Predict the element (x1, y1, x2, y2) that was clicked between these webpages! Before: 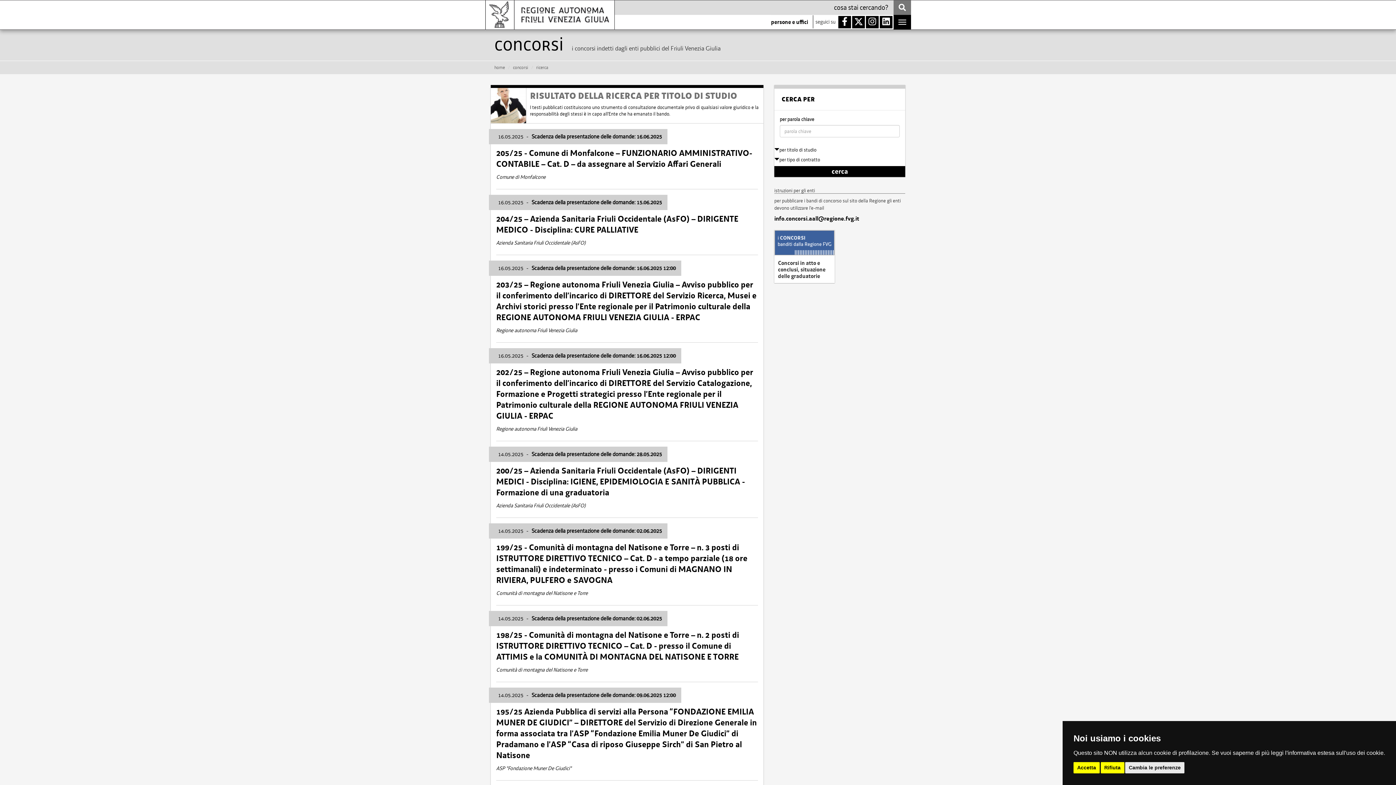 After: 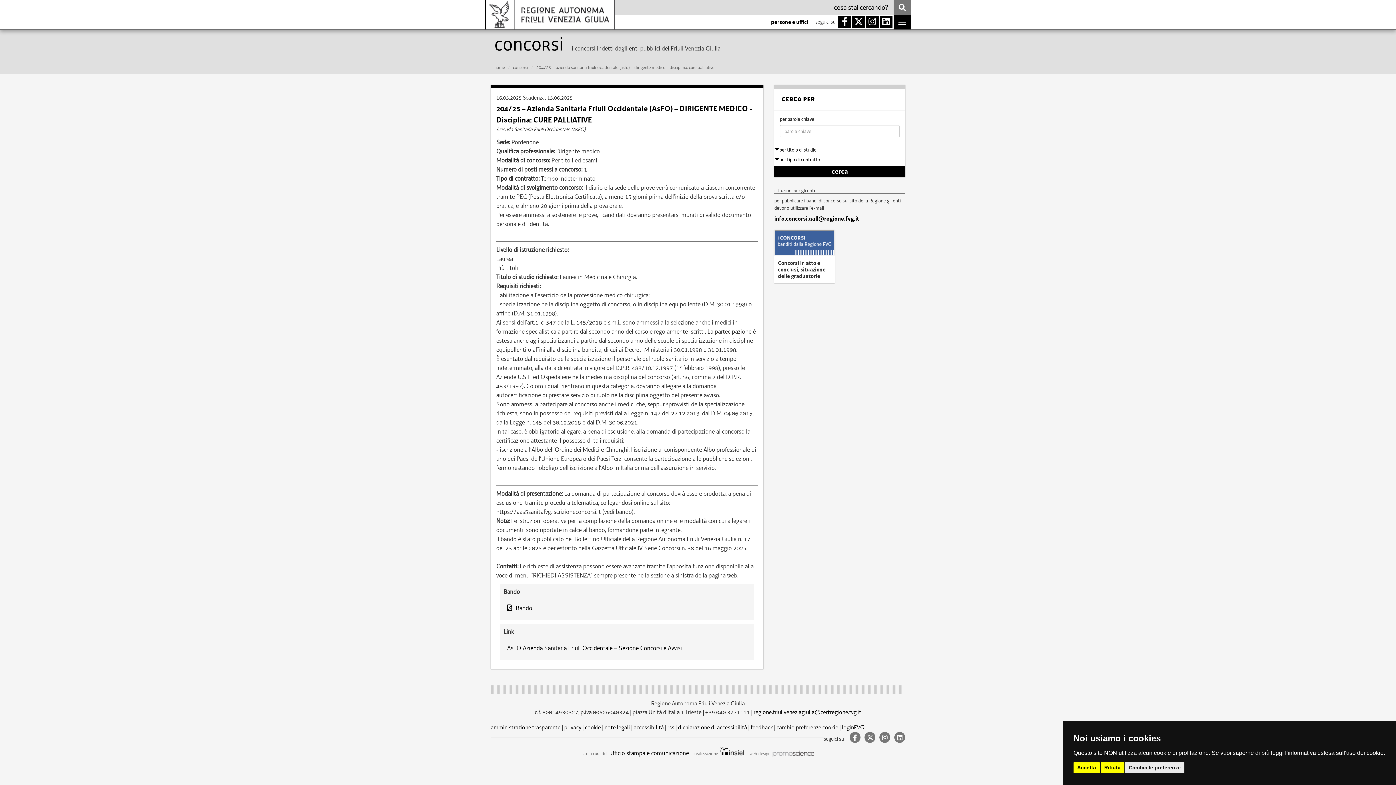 Action: bbox: (490, 191, 763, 253) label: 16.05.2025 - Scadenza della presentazione delle domande: 15.06.2025
204/25 – Azienda Sanitaria Friuli Occidentale (AsFO) – DIRIGENTE MEDICO - Disciplina: CURE PALLIATIVE
Azienda Sanitaria Friuli Occidentale (AsFO)